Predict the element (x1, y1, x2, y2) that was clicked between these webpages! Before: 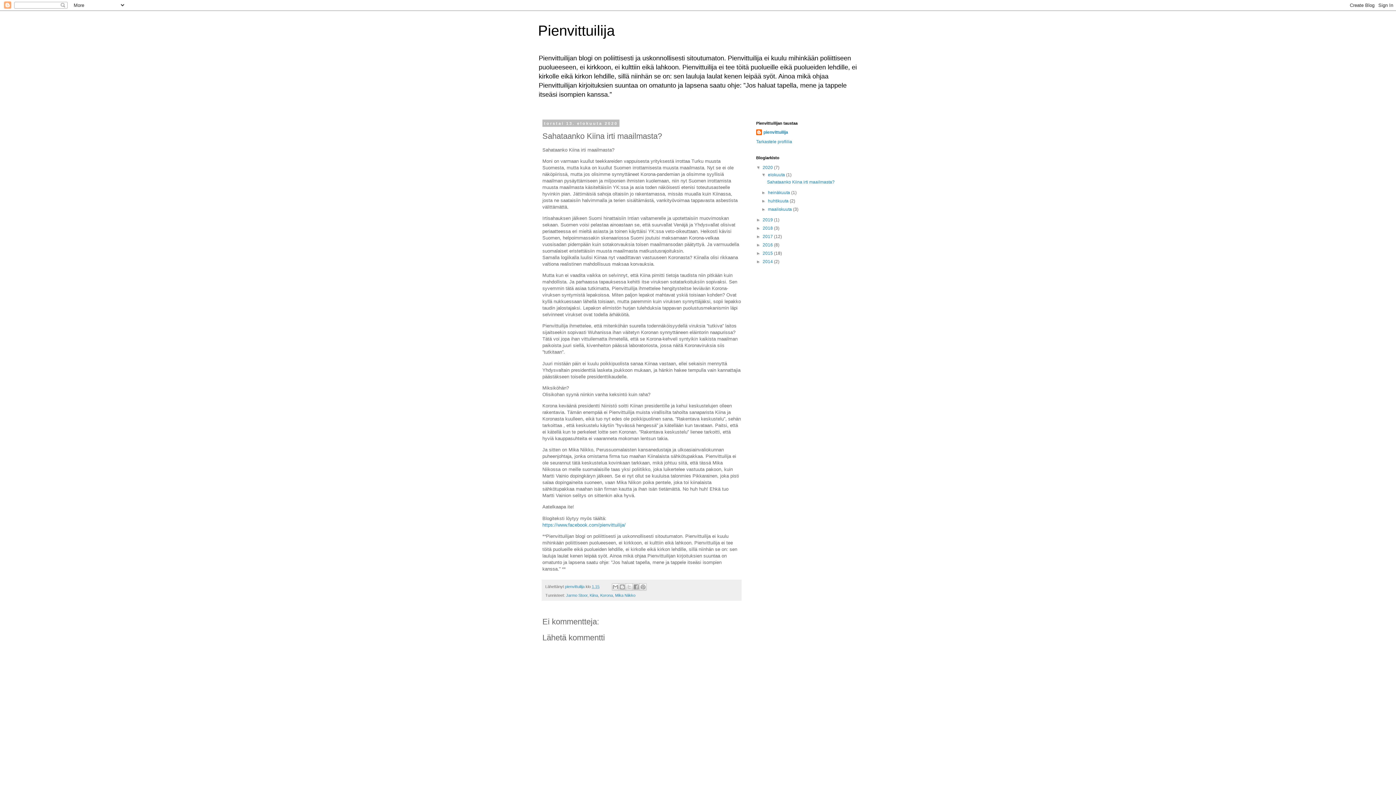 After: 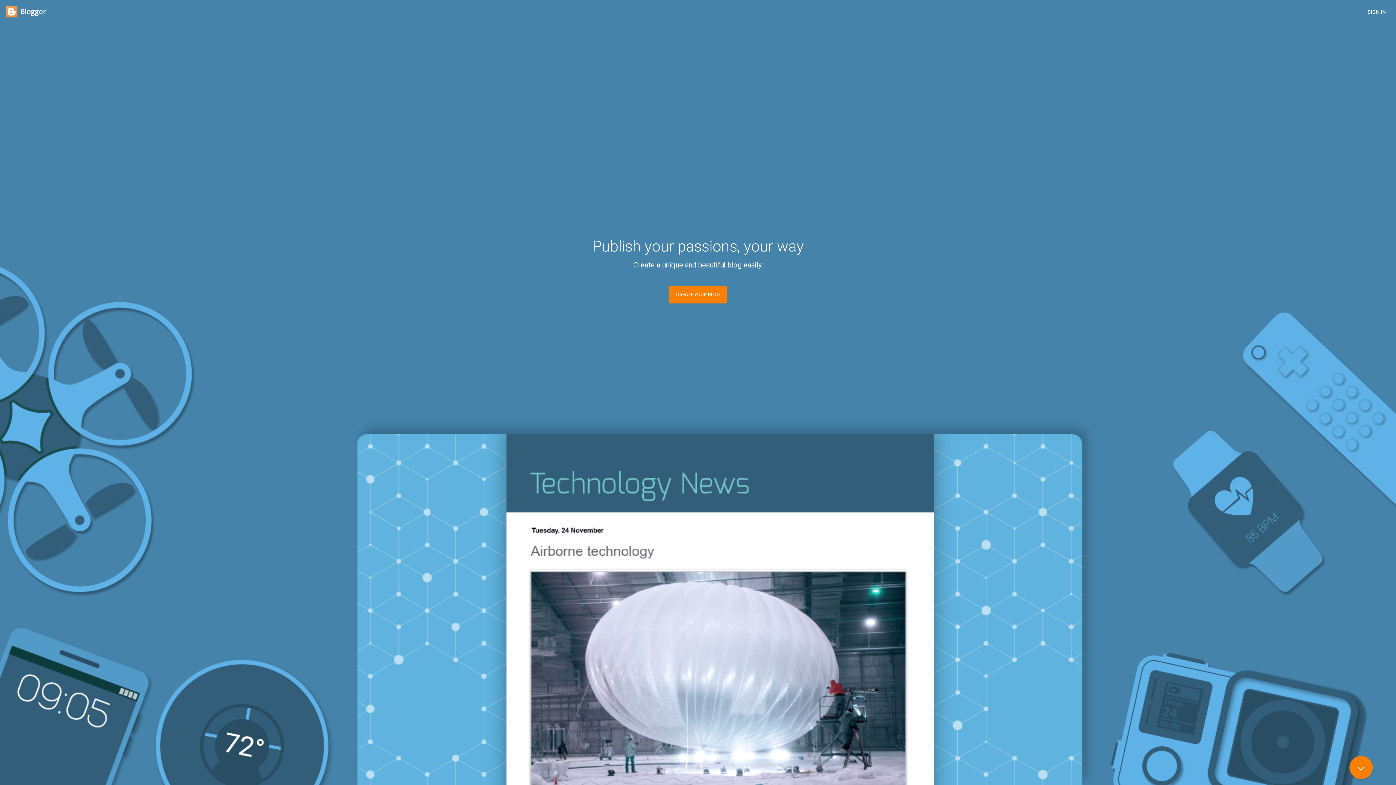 Action: bbox: (542, 522, 625, 527) label: https://www.facebook.com/pienvittuilija/